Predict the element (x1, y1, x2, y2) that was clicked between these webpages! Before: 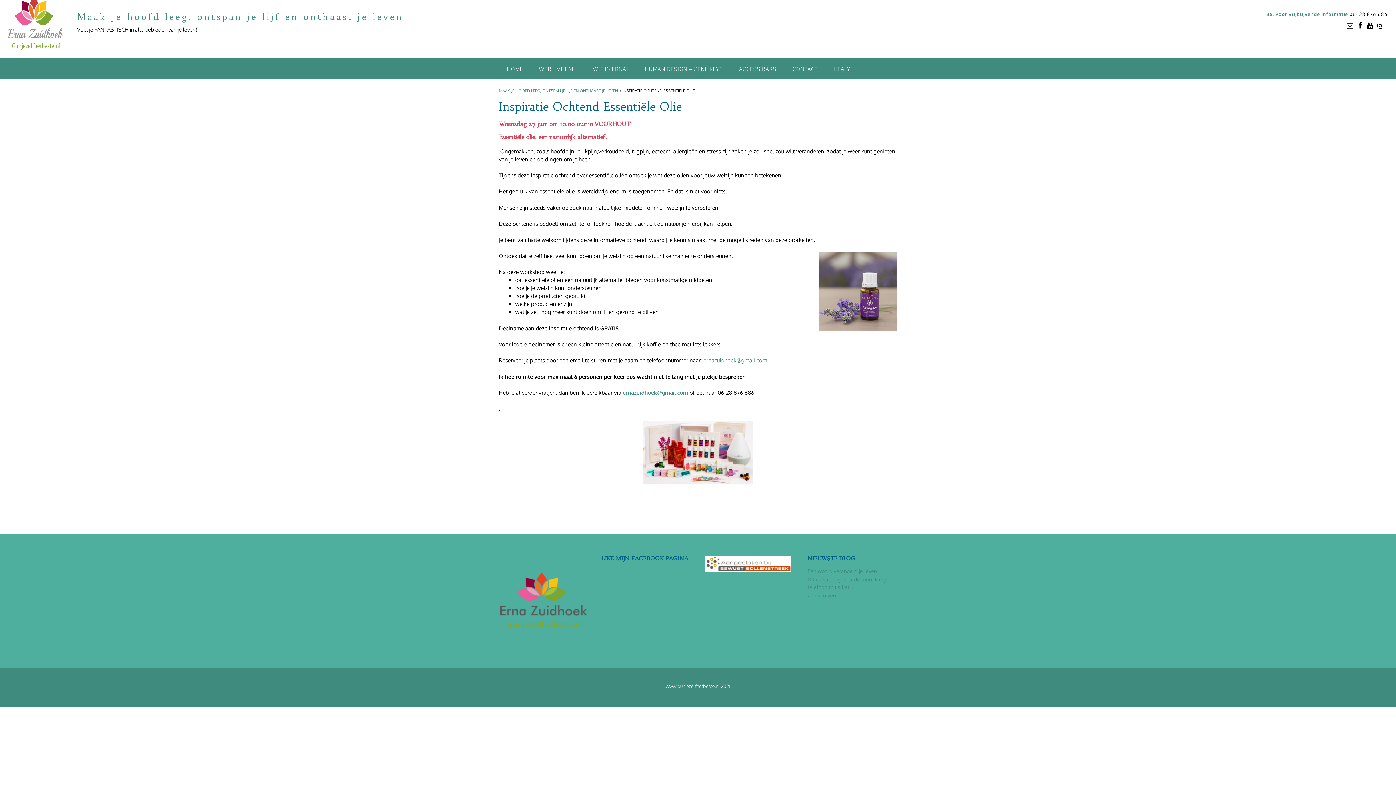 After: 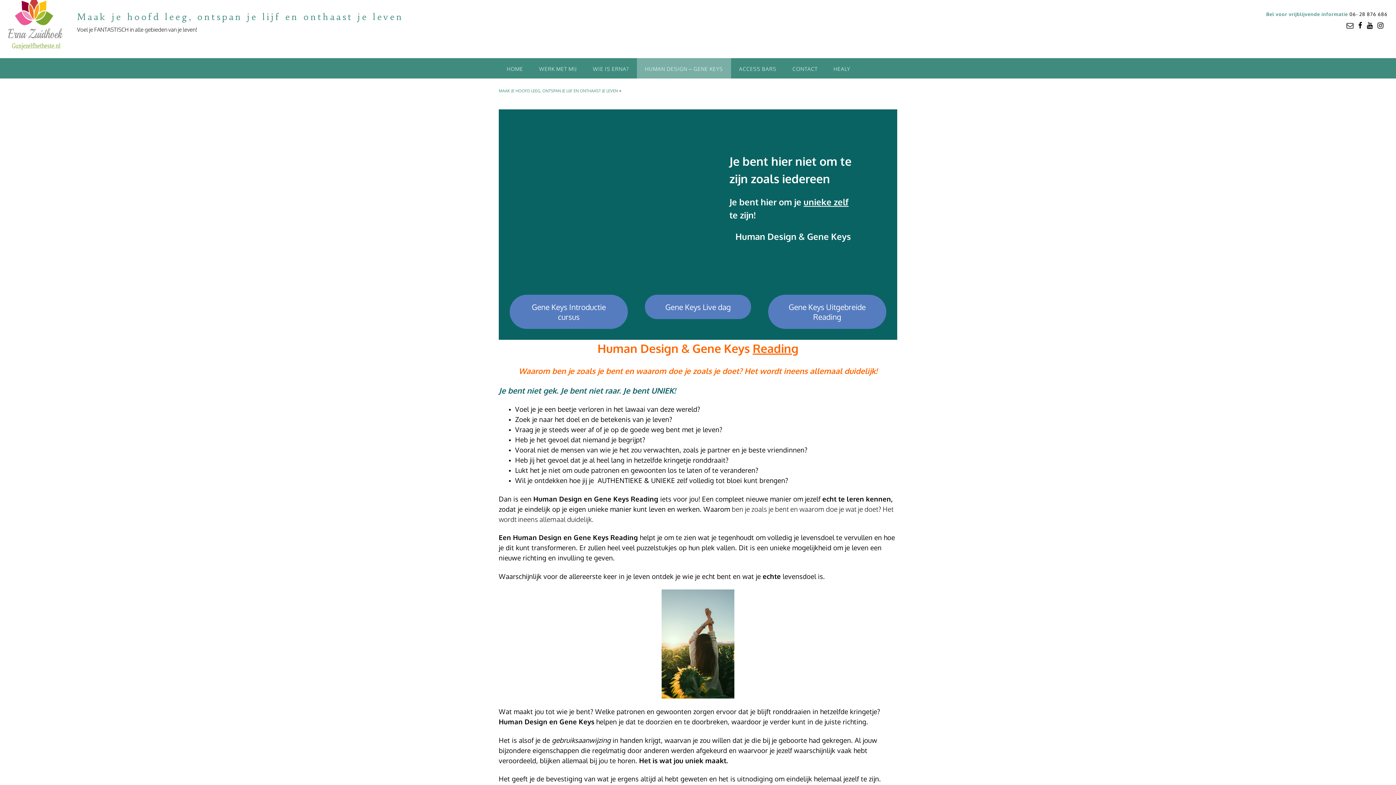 Action: label: HUMAN DESIGN – GENE KEYS bbox: (637, 58, 731, 78)